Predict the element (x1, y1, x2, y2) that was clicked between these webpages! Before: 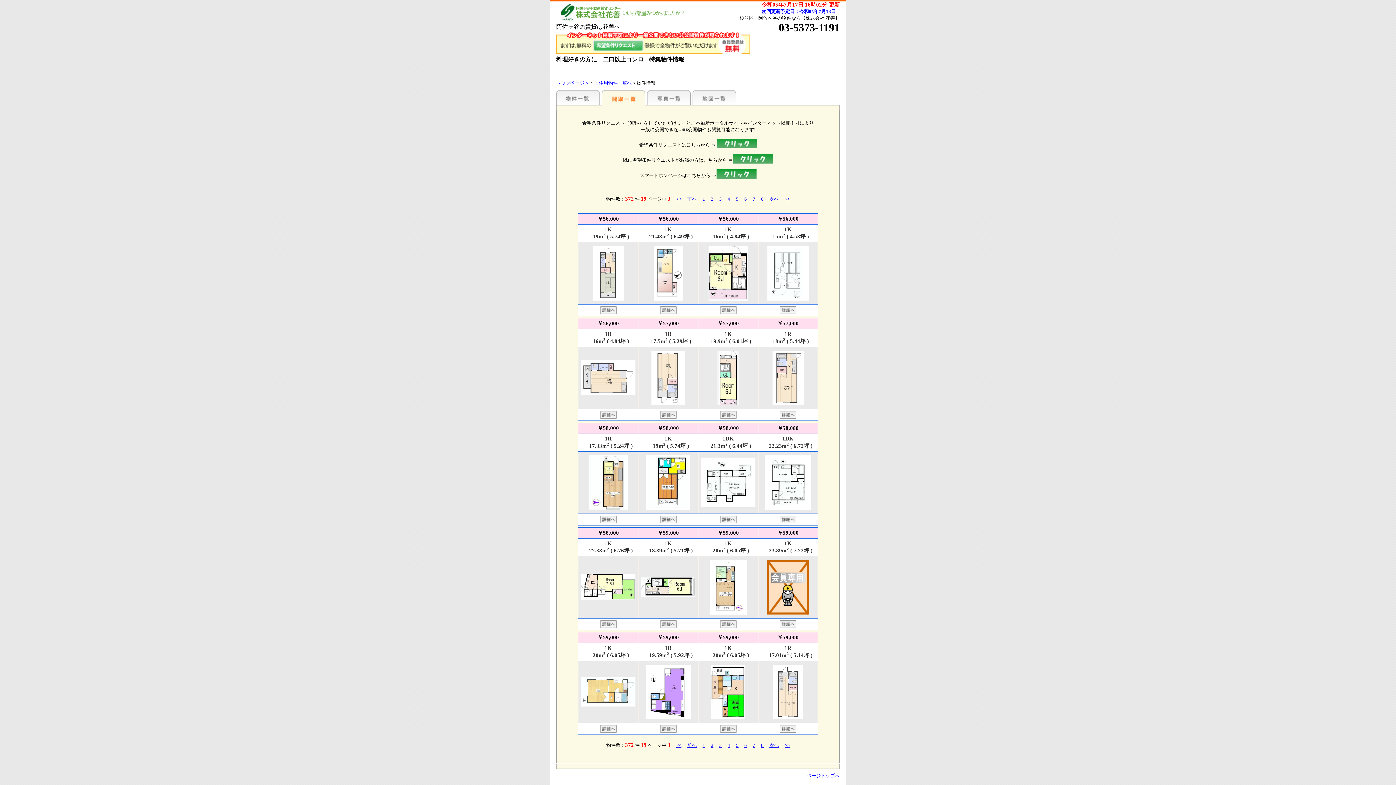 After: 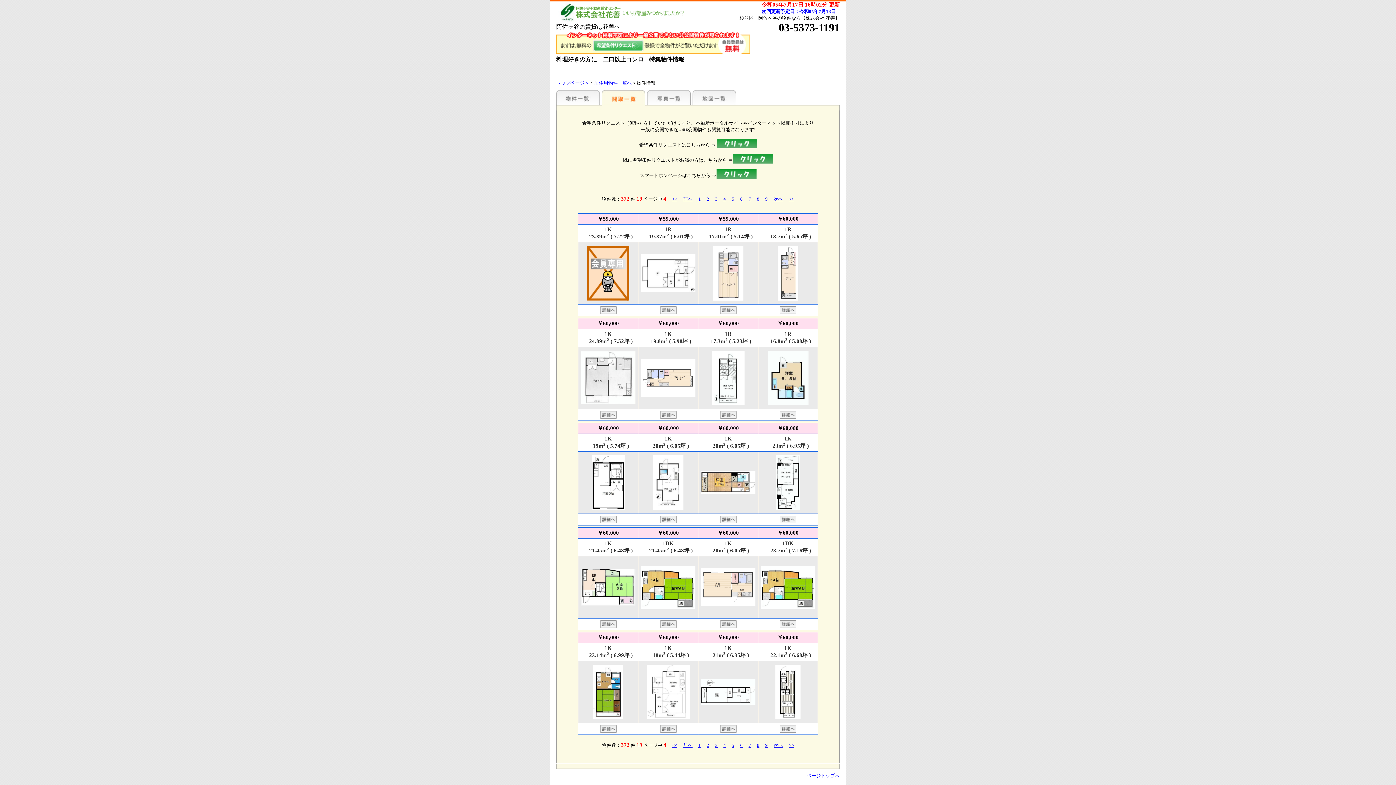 Action: label: 4 bbox: (727, 742, 730, 748)